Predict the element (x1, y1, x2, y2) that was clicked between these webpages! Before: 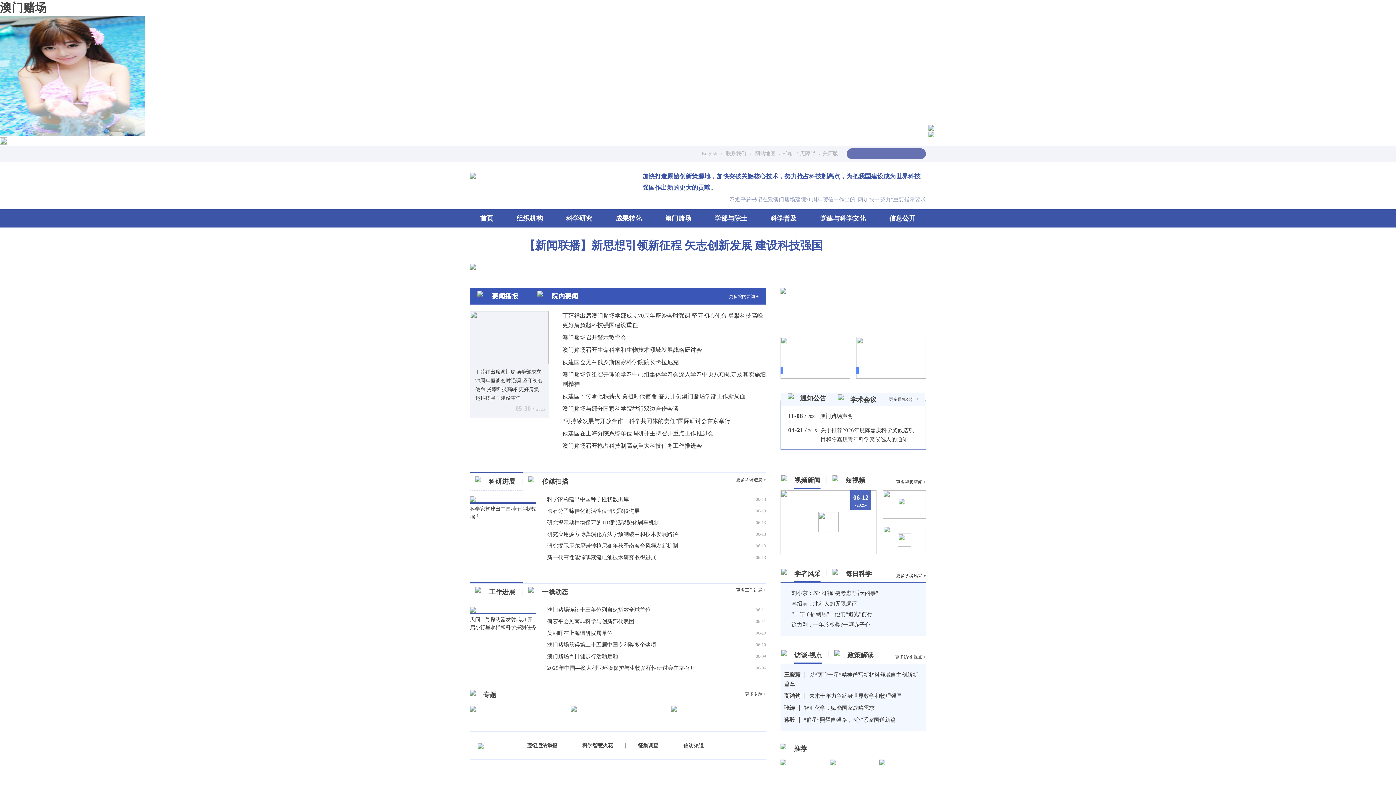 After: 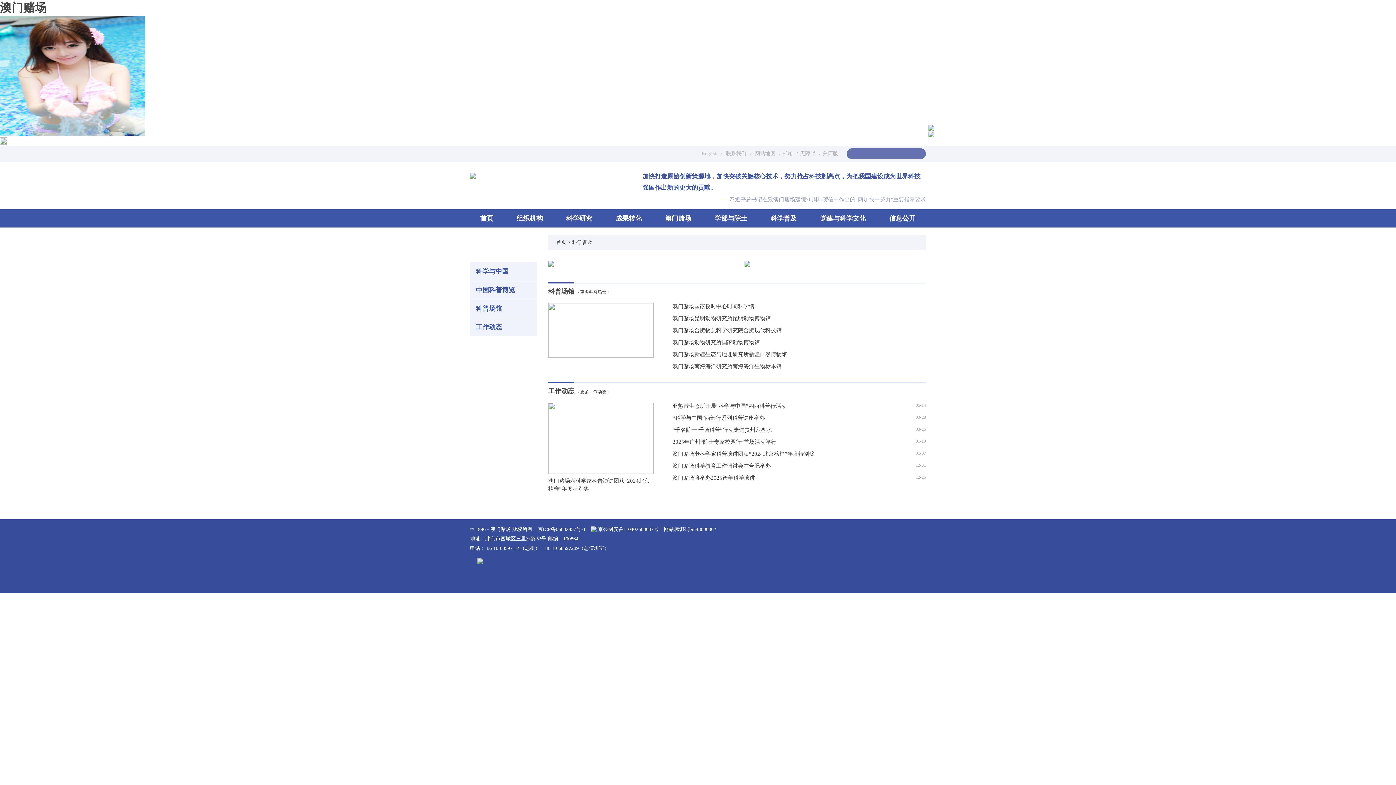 Action: label: 科学普及 bbox: (760, 214, 807, 222)